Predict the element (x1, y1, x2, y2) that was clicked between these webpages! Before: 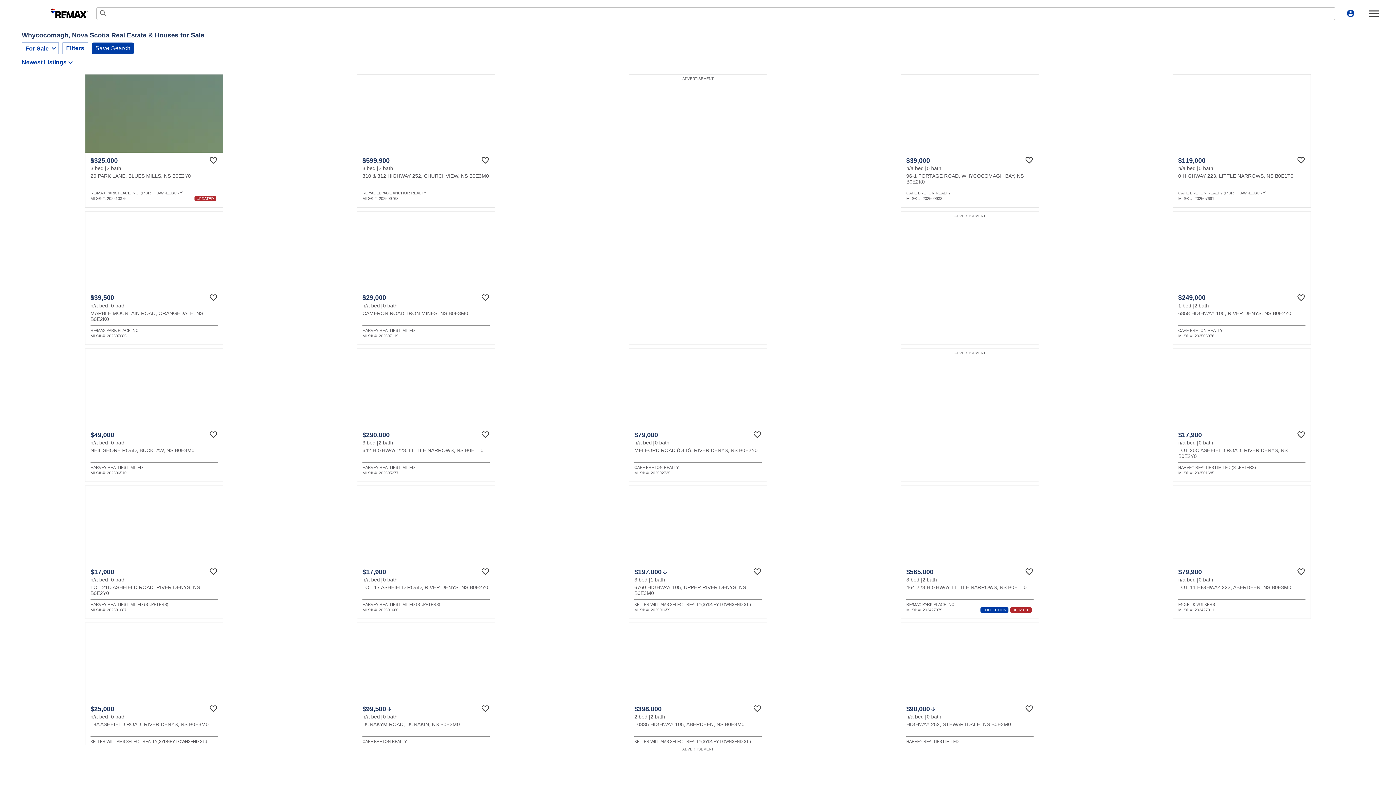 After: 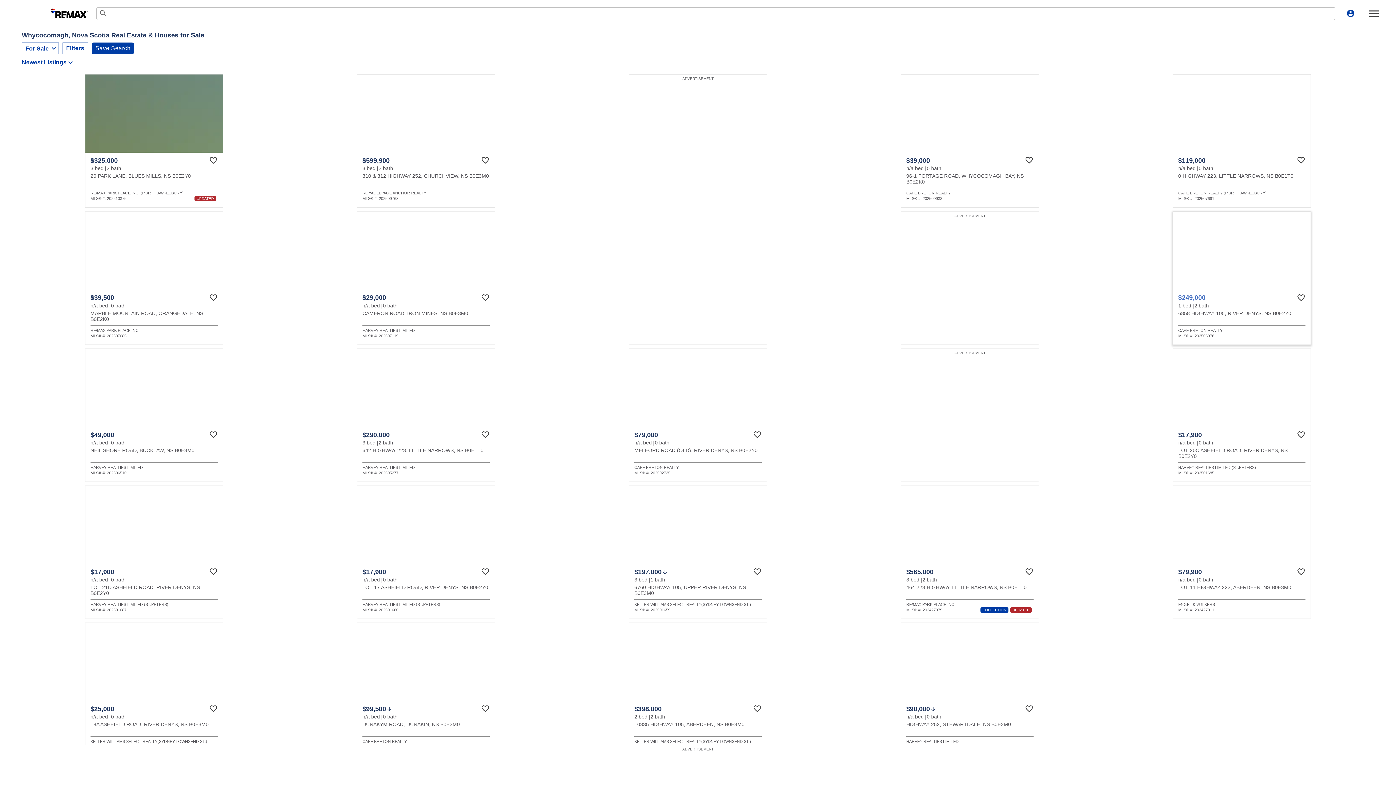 Action: bbox: (1173, 211, 1311, 344) label: $249,000
1 bed
2 bath
6858 HIGHWAY 105, RIVER DENYS, NS B0E2Y0
CAPE BRETON REALTY
MLS® #: 202506978